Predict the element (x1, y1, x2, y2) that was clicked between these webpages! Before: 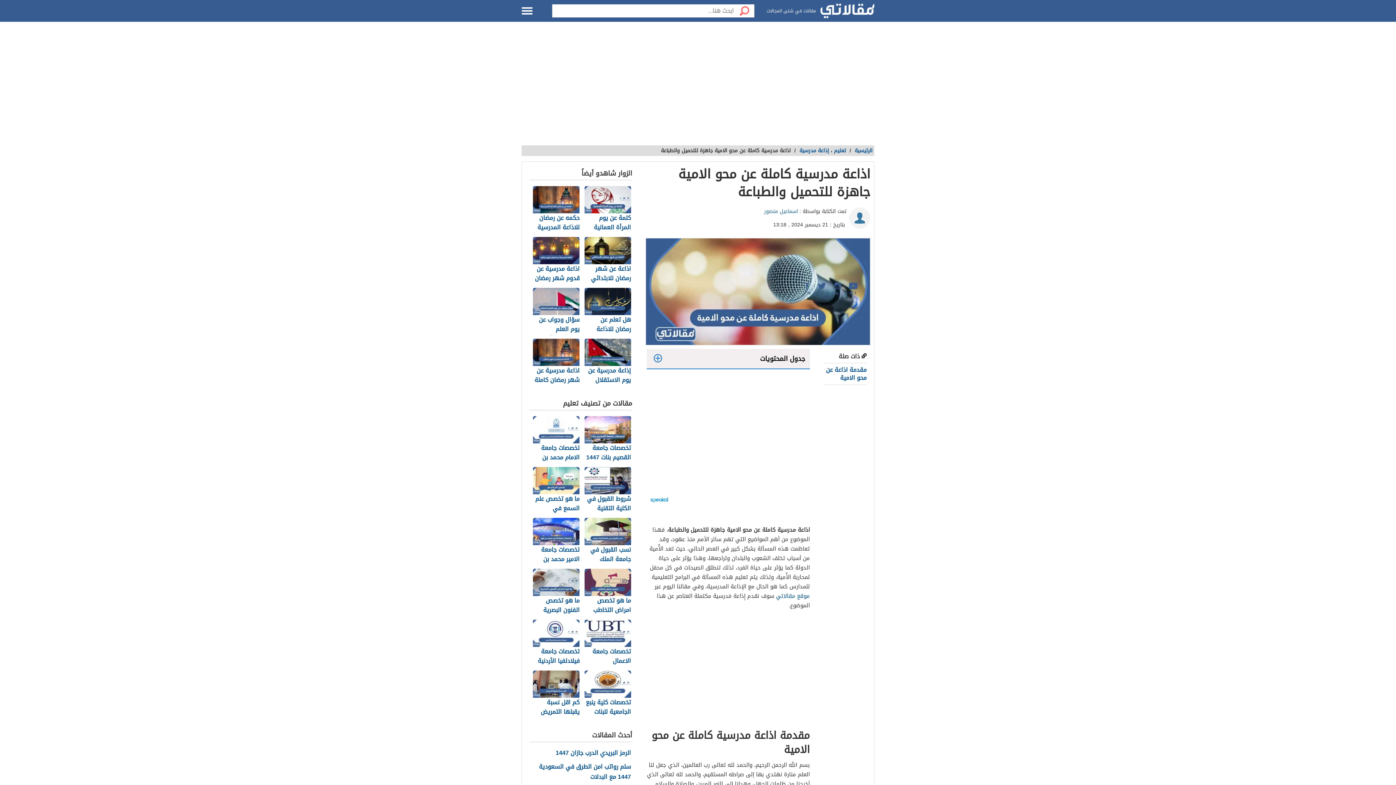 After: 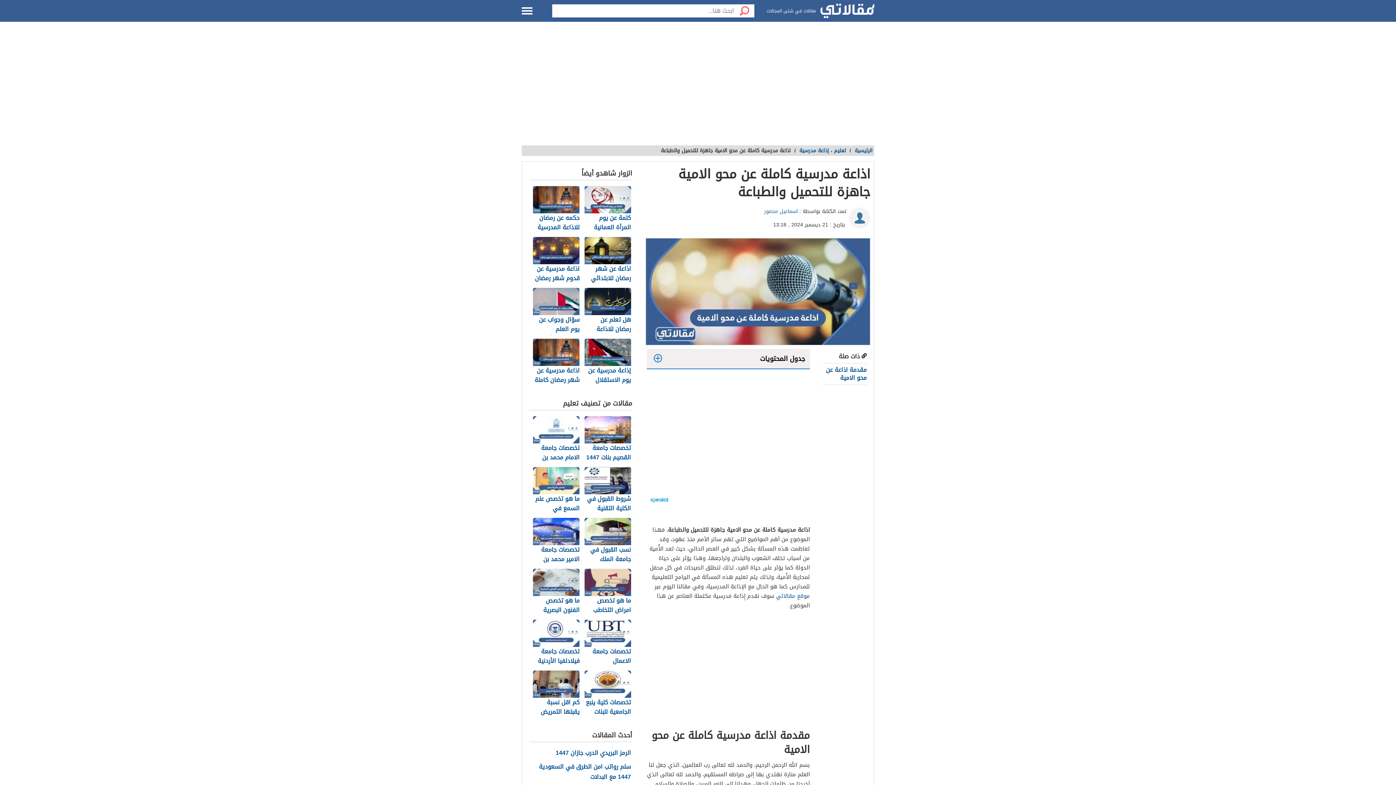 Action: label: بتاريخ : 21 ديسمبر 2024 , 13:18 bbox: (773, 220, 845, 229)